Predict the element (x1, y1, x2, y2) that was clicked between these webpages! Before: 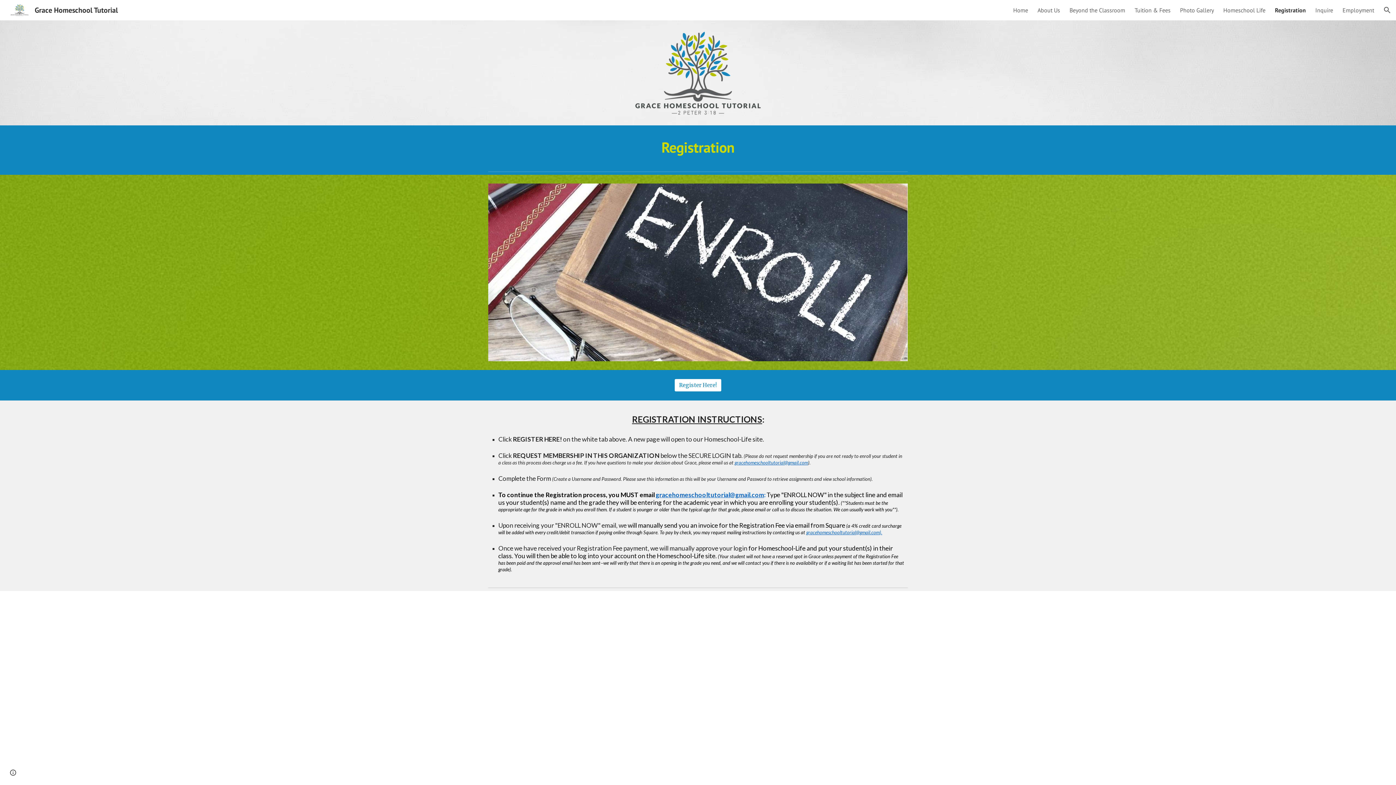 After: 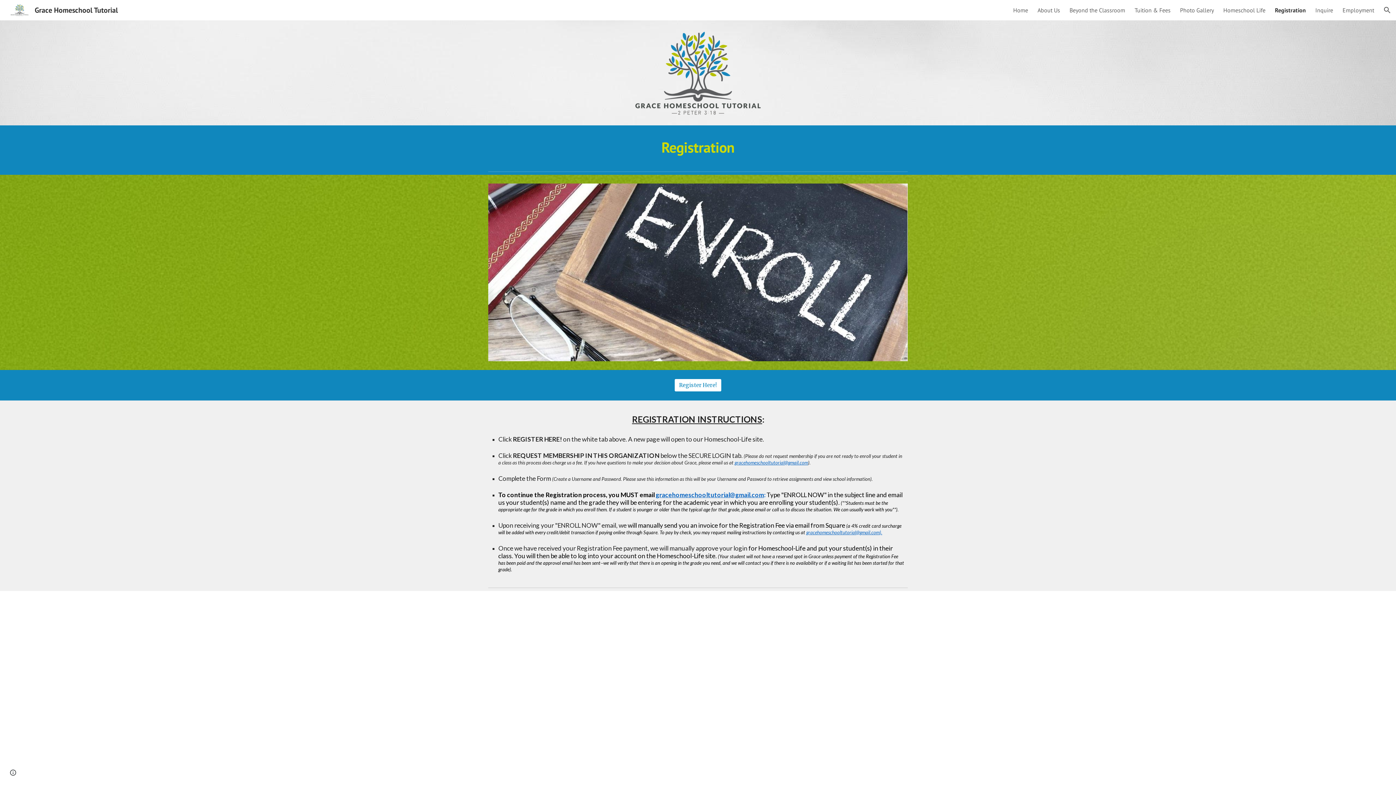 Action: bbox: (1275, 6, 1306, 13) label: Registration